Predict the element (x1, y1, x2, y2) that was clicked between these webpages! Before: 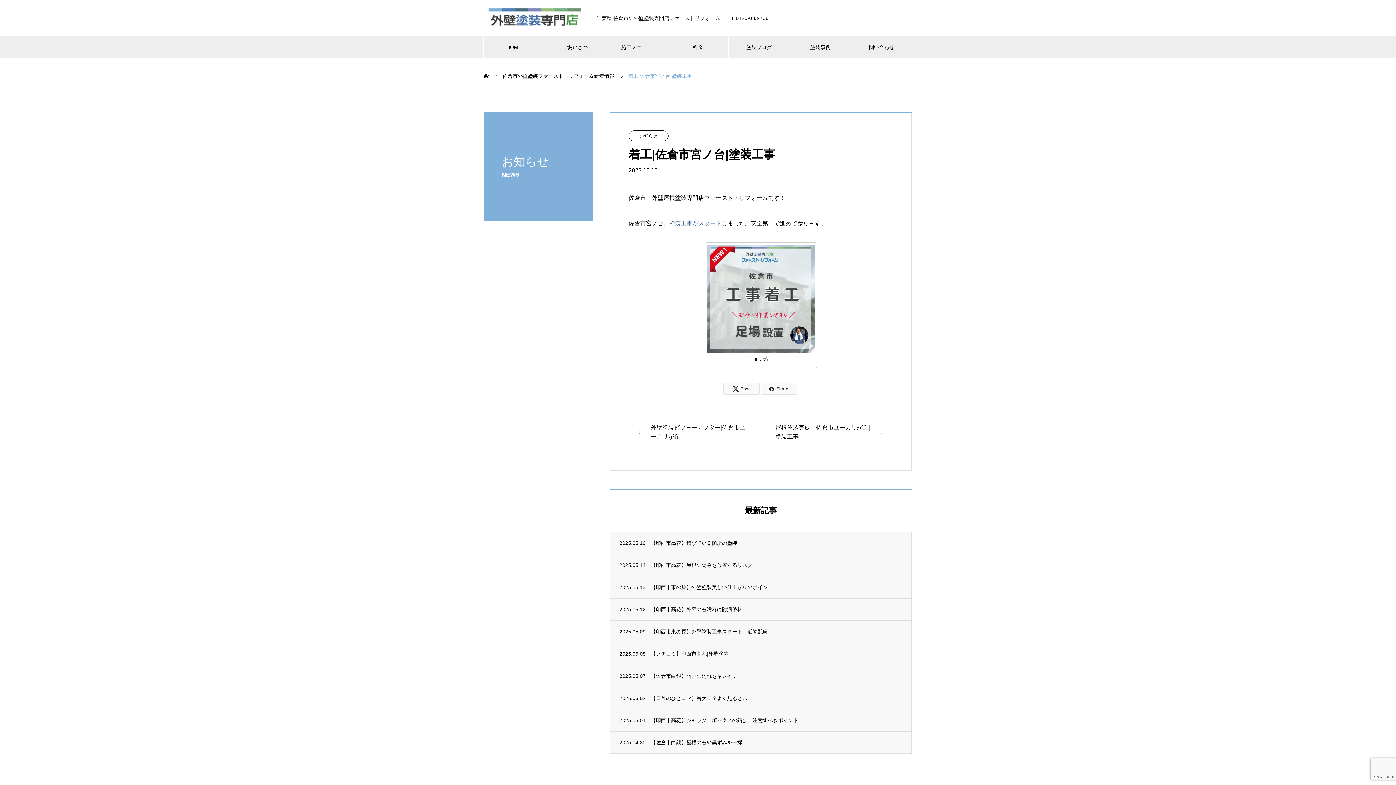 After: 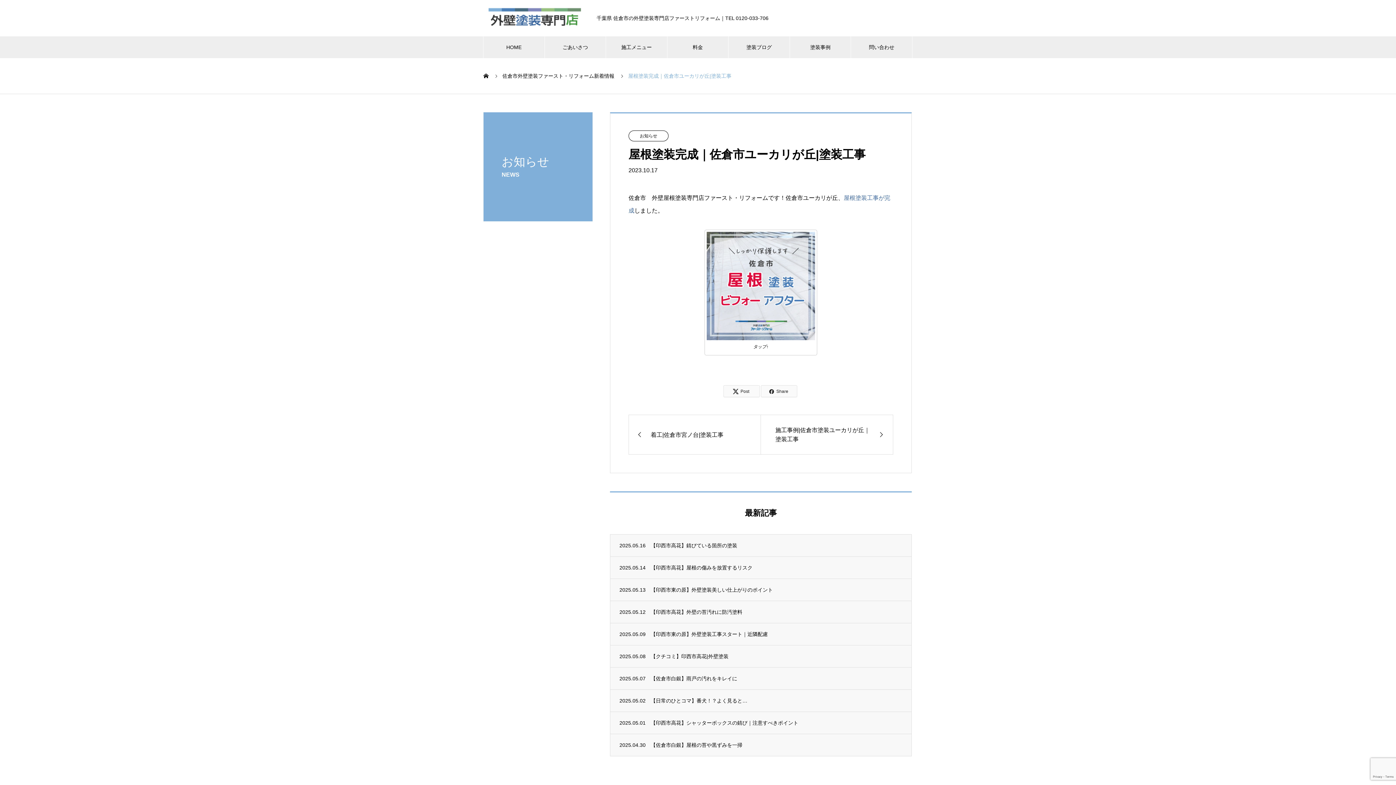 Action: bbox: (761, 412, 893, 452) label: 屋根塗装完成｜佐倉市ユーカリが丘|塗装工事